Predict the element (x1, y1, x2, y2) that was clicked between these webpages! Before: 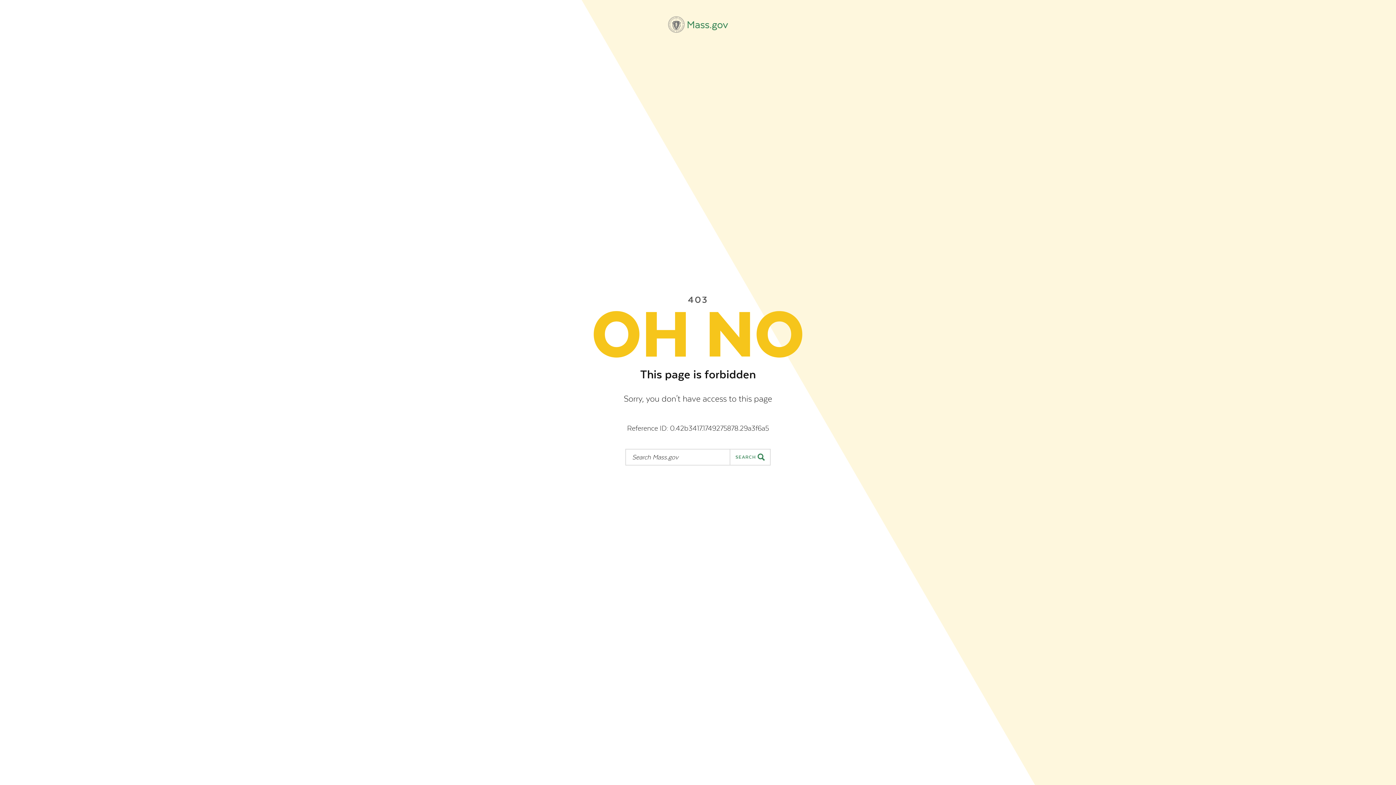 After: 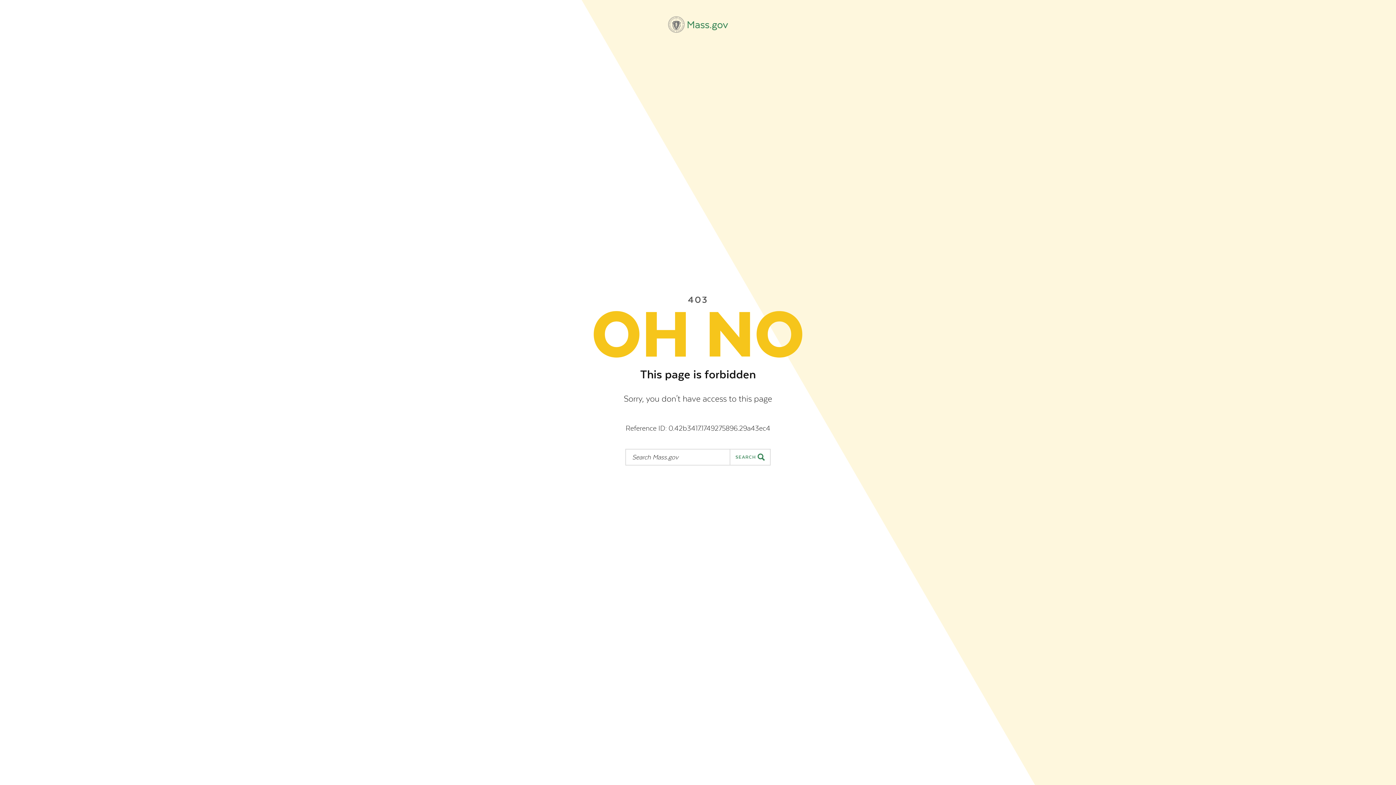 Action: label: Mass.gov bbox: (668, 16, 728, 32)